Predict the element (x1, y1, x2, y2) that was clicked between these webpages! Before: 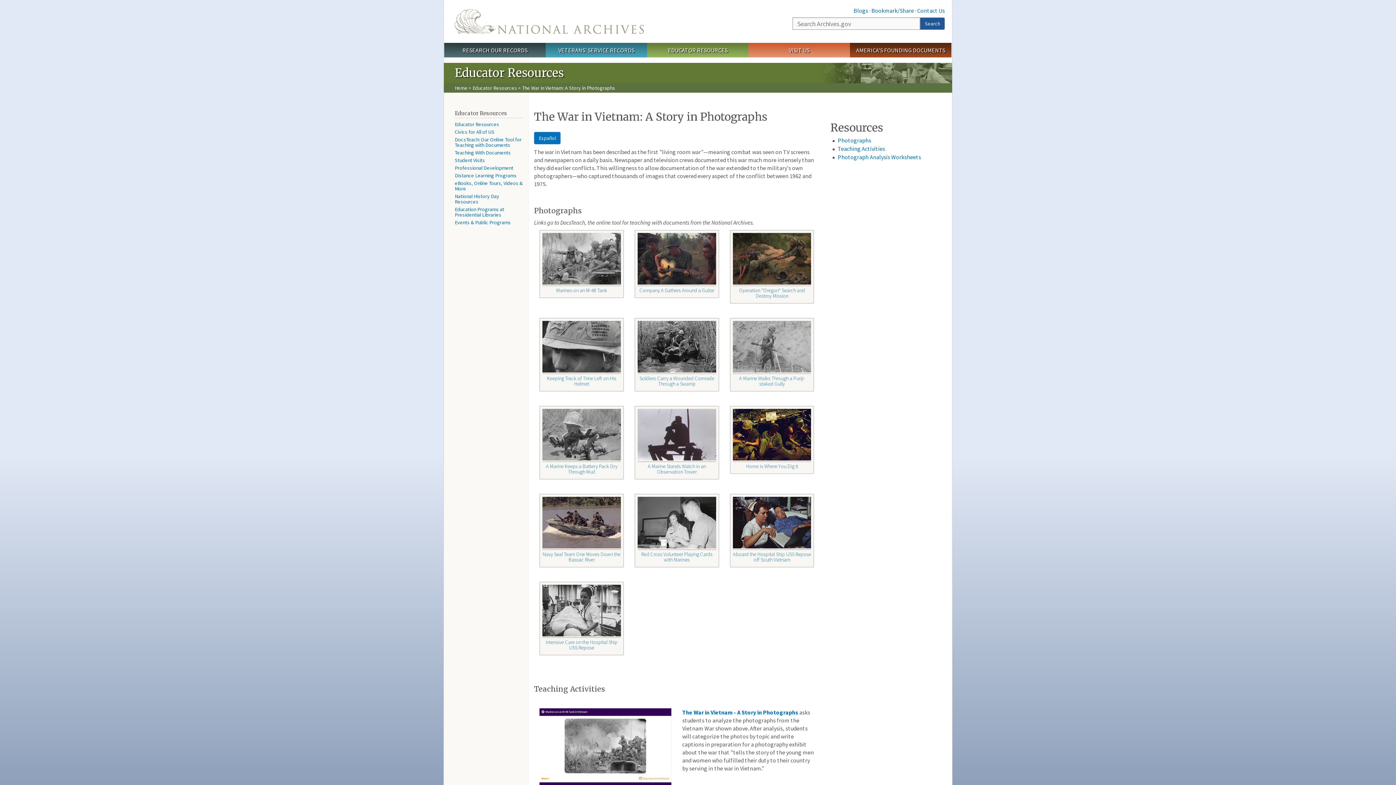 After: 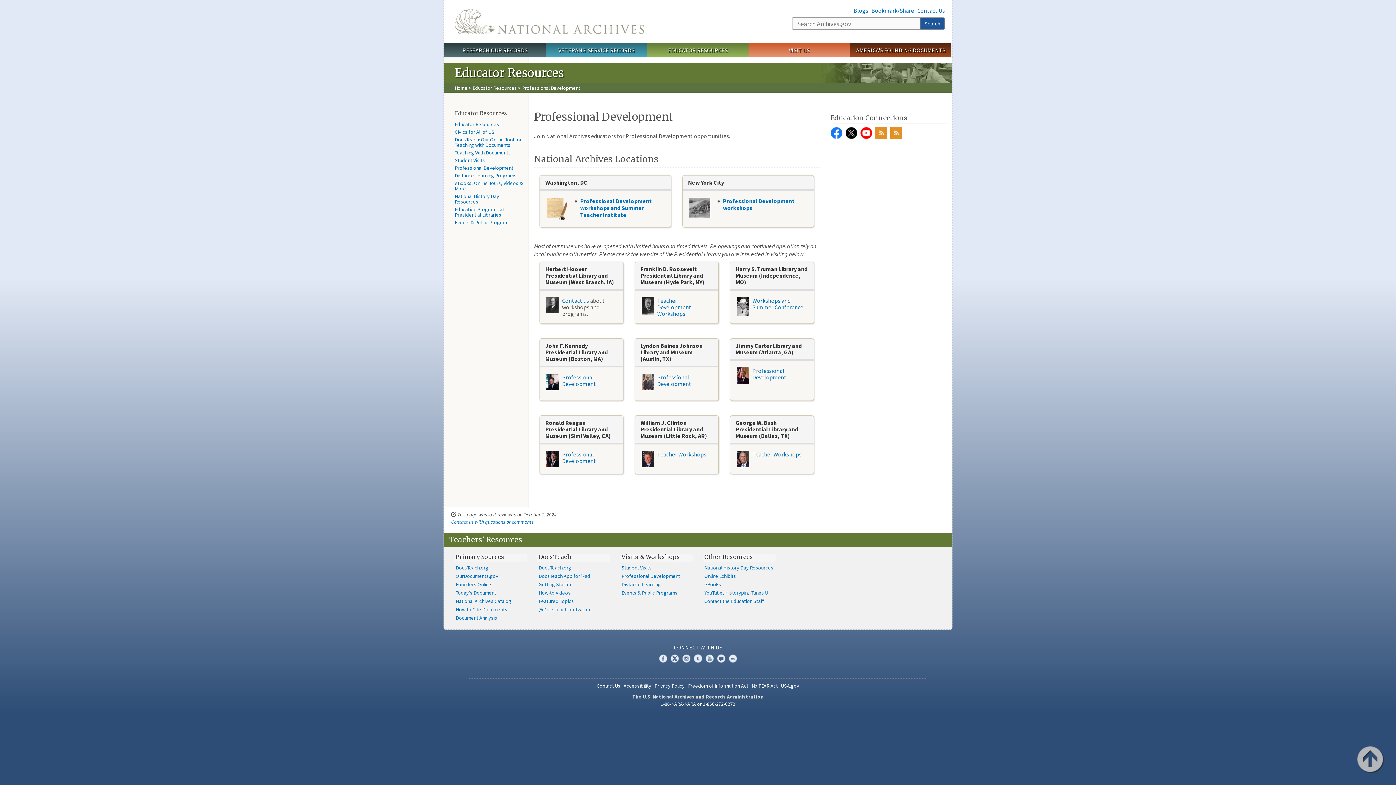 Action: label: Professional Development bbox: (454, 164, 513, 171)